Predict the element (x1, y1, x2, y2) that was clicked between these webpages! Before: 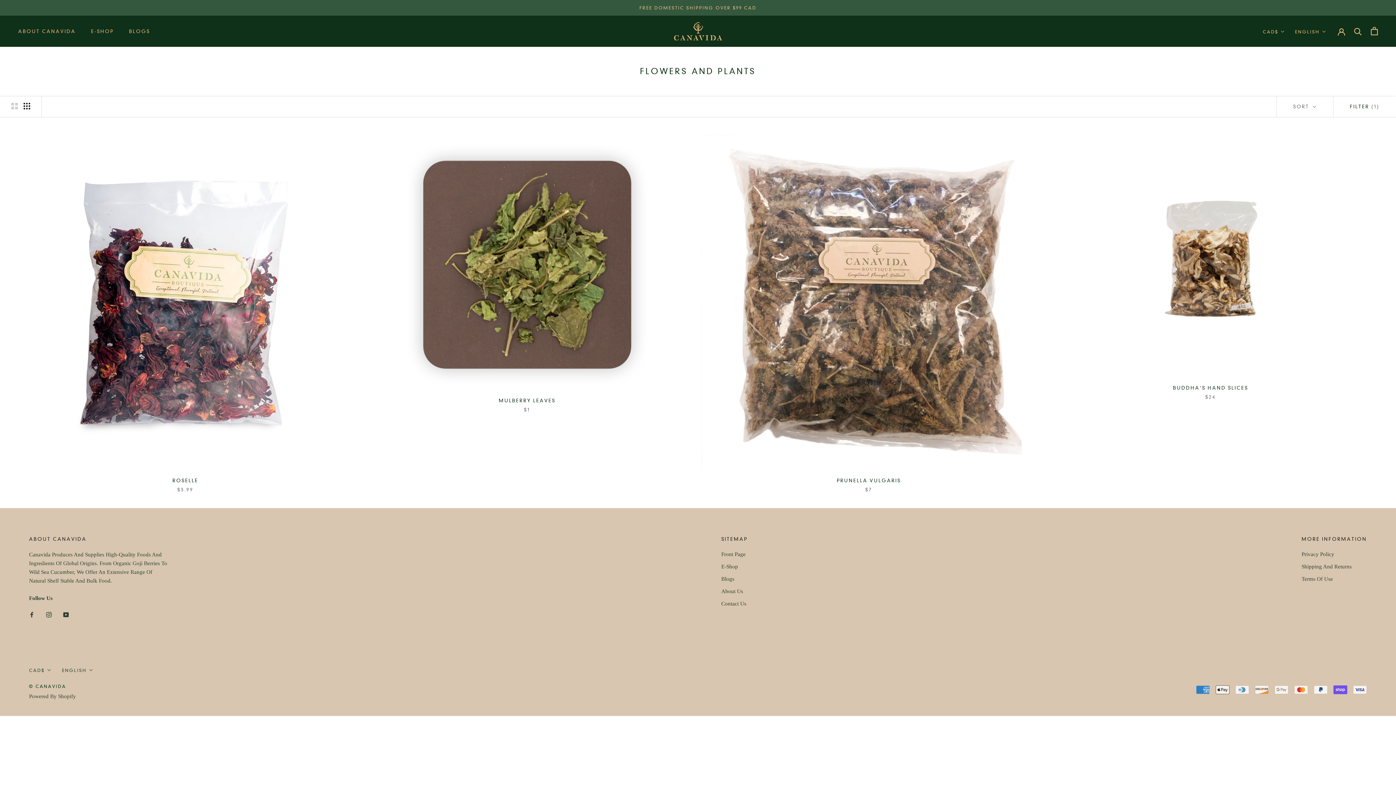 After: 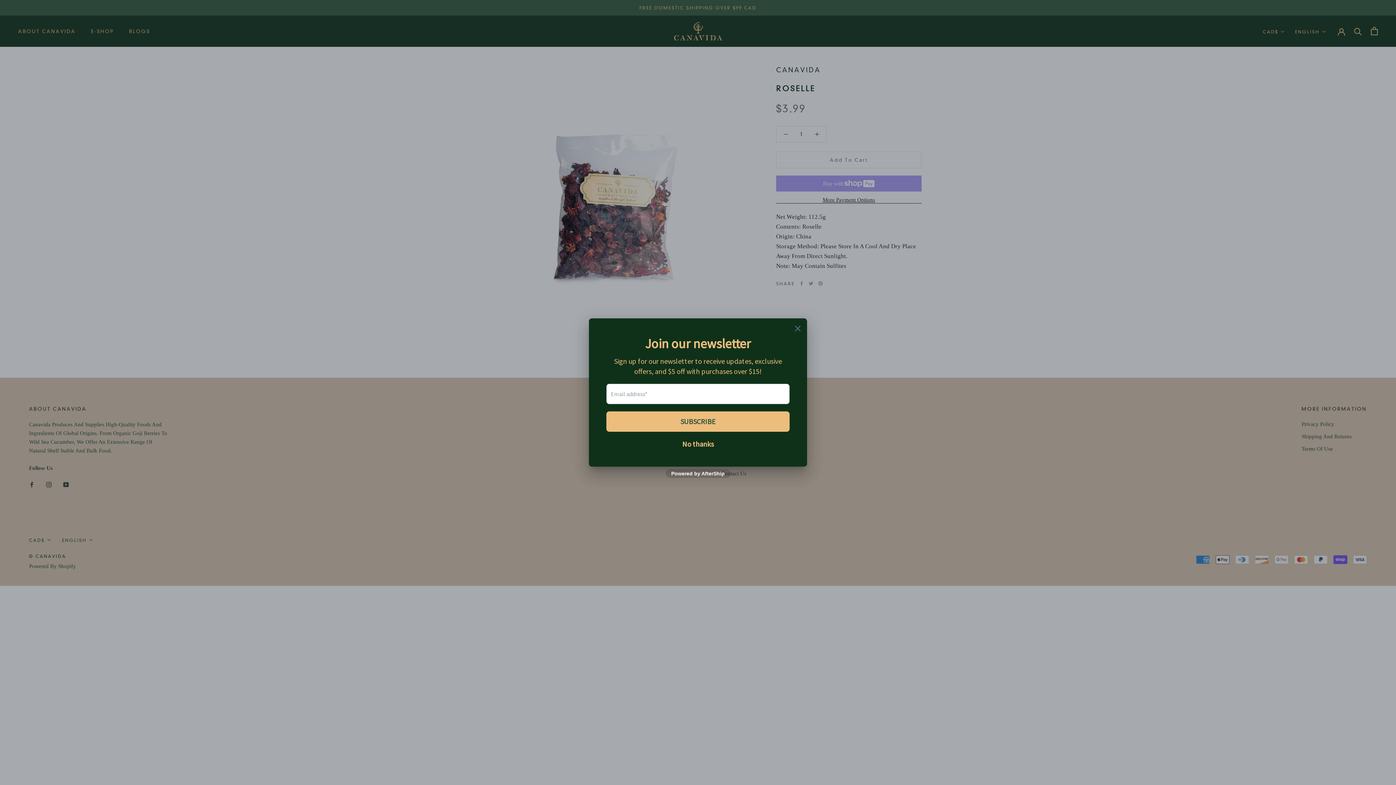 Action: bbox: (18, 135, 352, 469)